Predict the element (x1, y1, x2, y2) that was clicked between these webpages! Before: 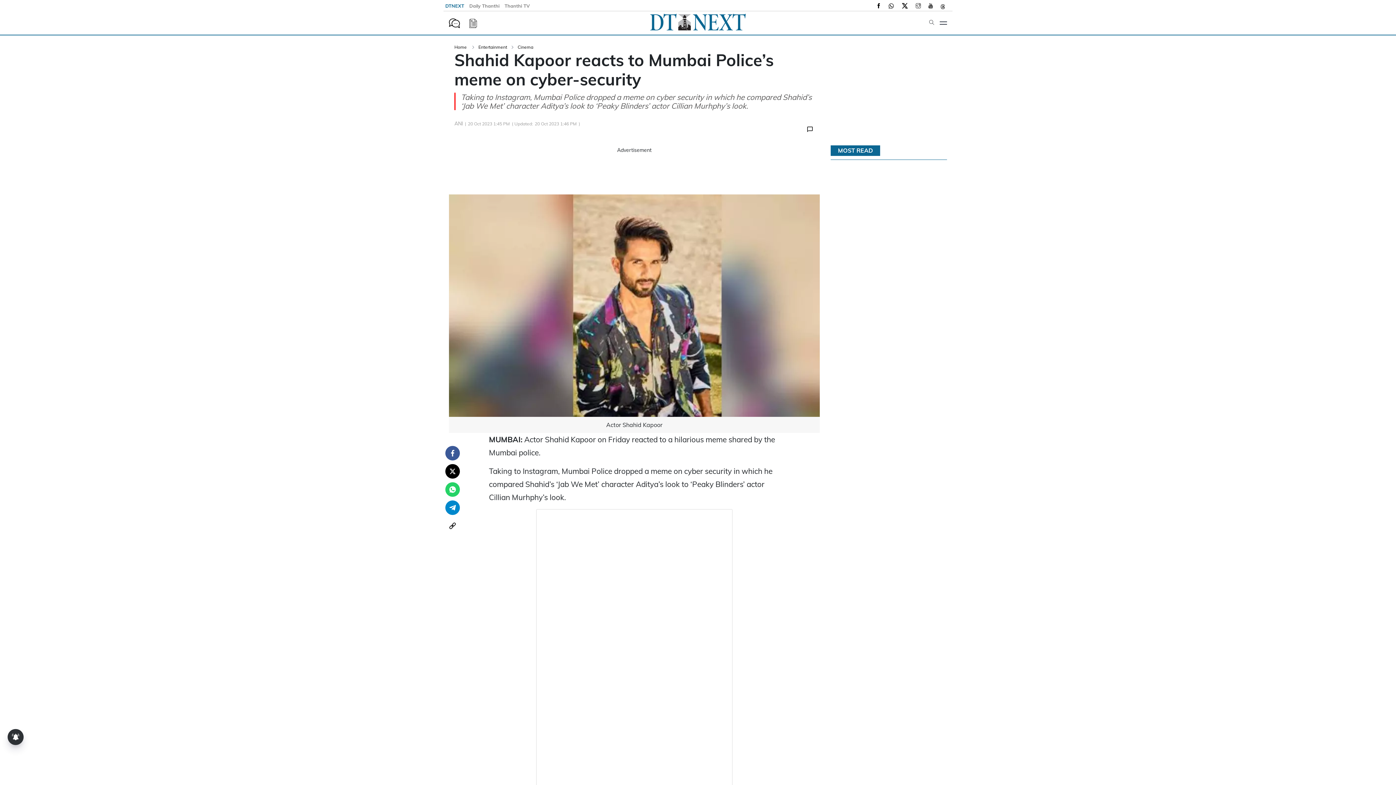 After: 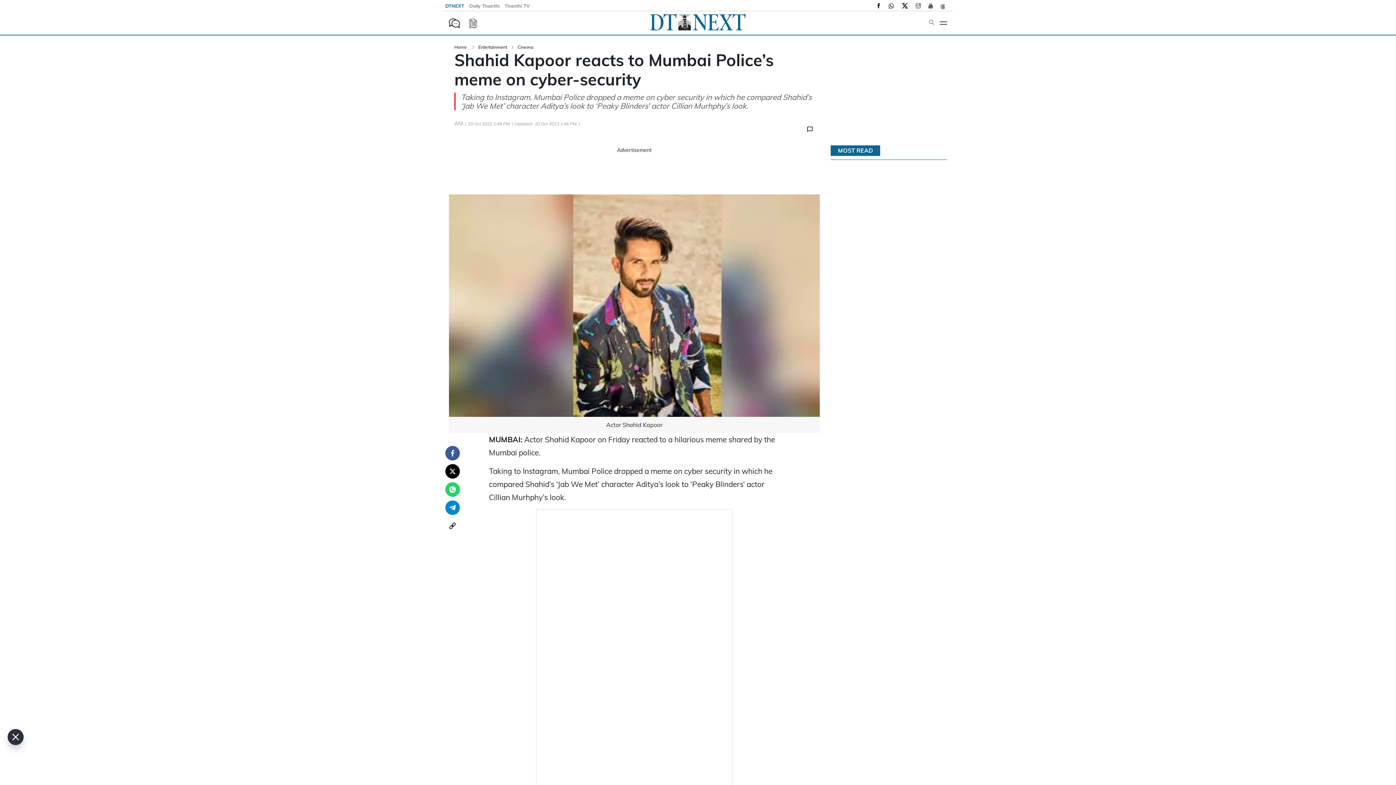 Action: bbox: (888, 2, 894, 9)